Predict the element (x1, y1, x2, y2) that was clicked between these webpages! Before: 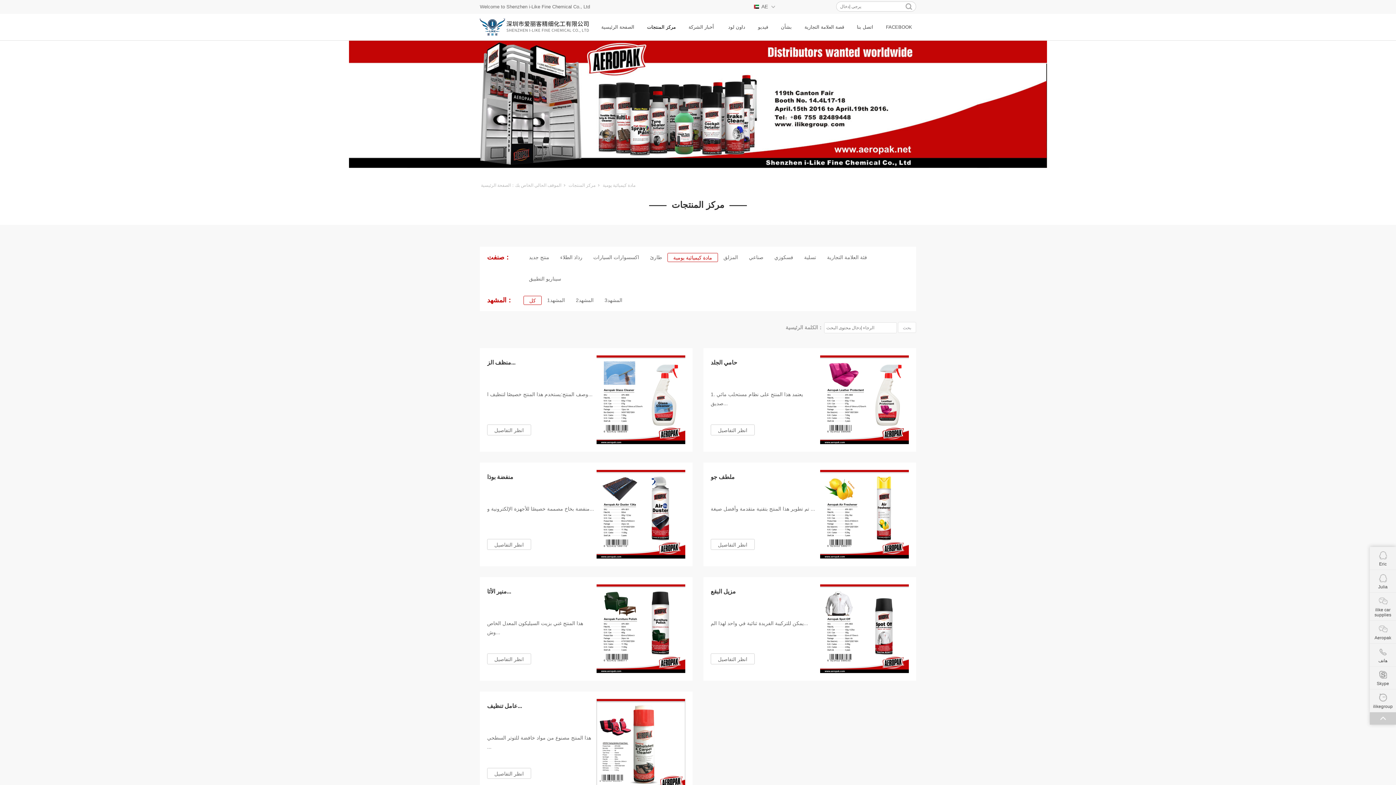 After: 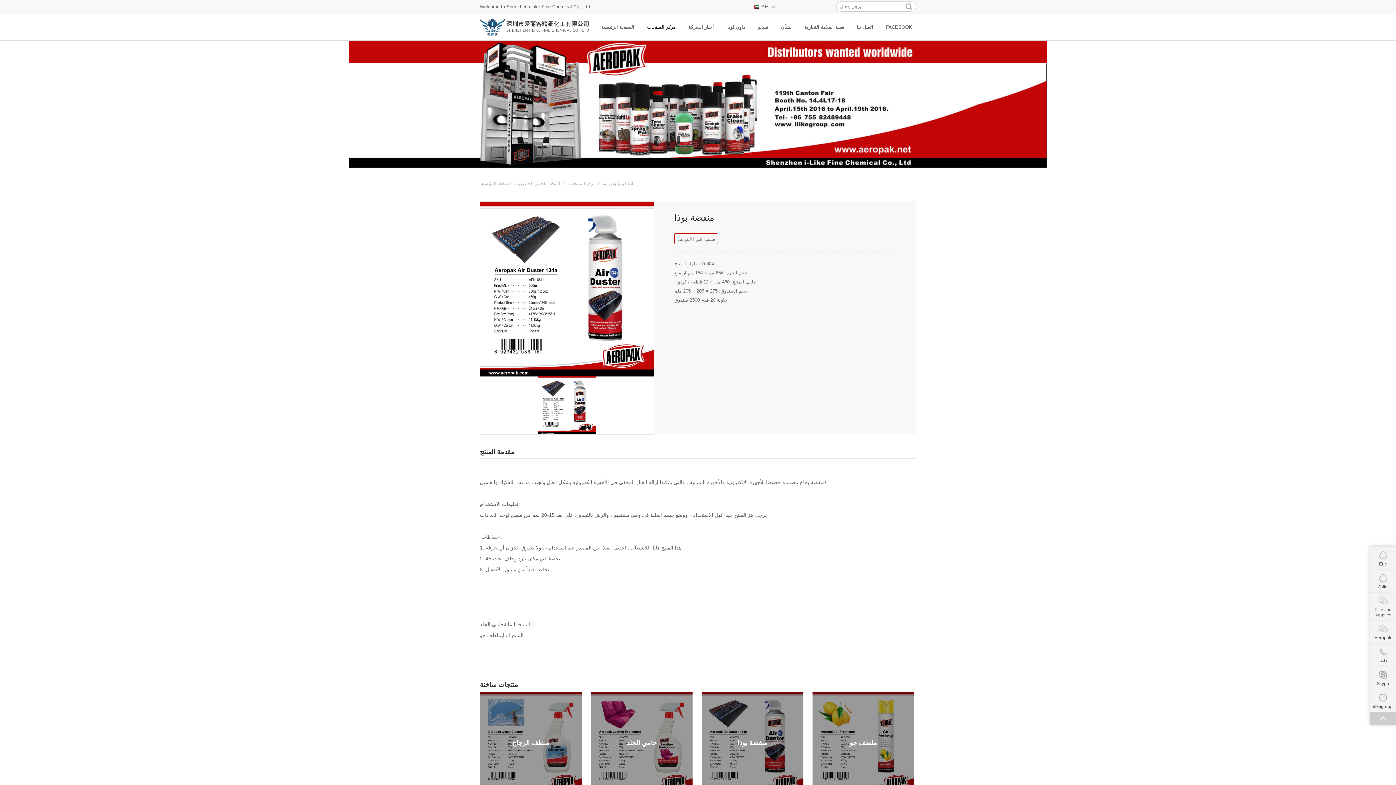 Action: bbox: (487, 542, 530, 548)